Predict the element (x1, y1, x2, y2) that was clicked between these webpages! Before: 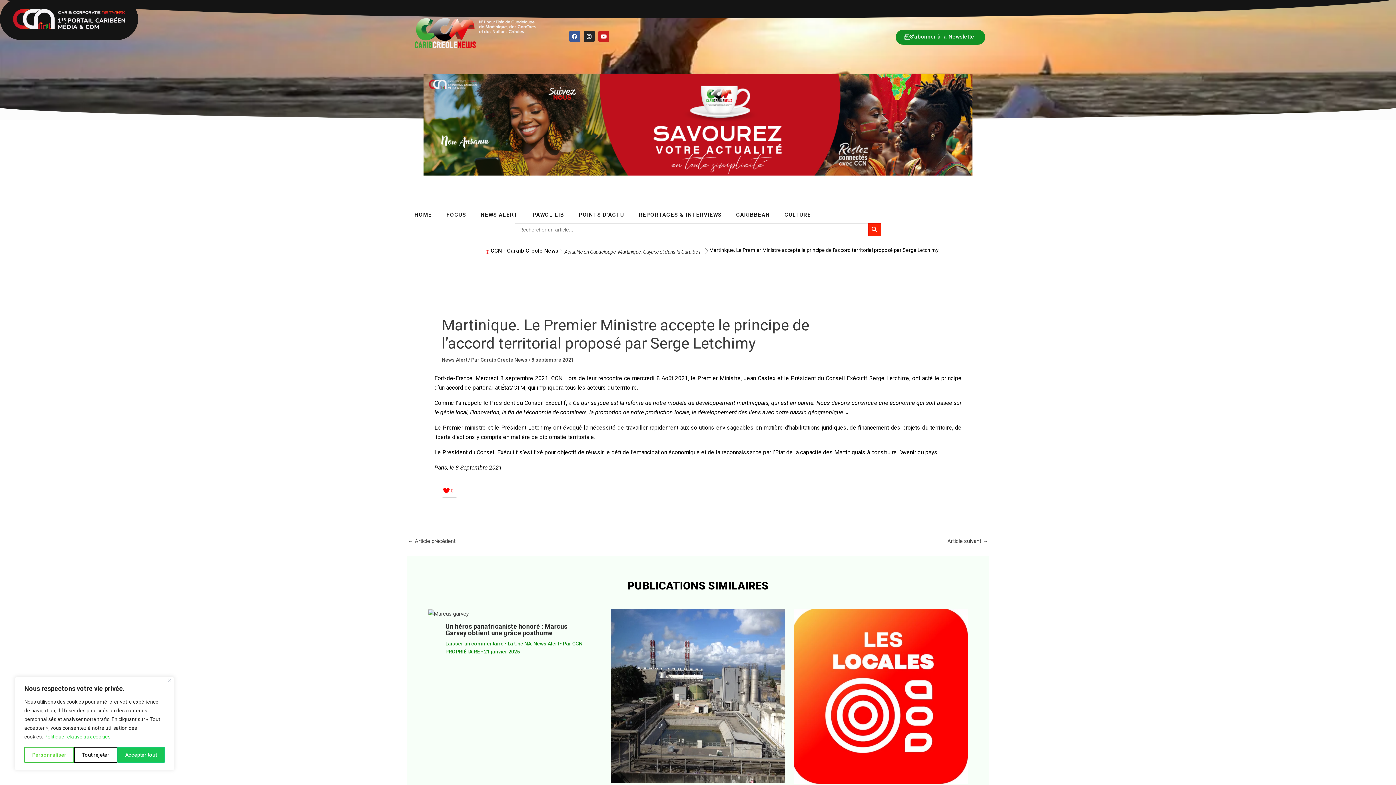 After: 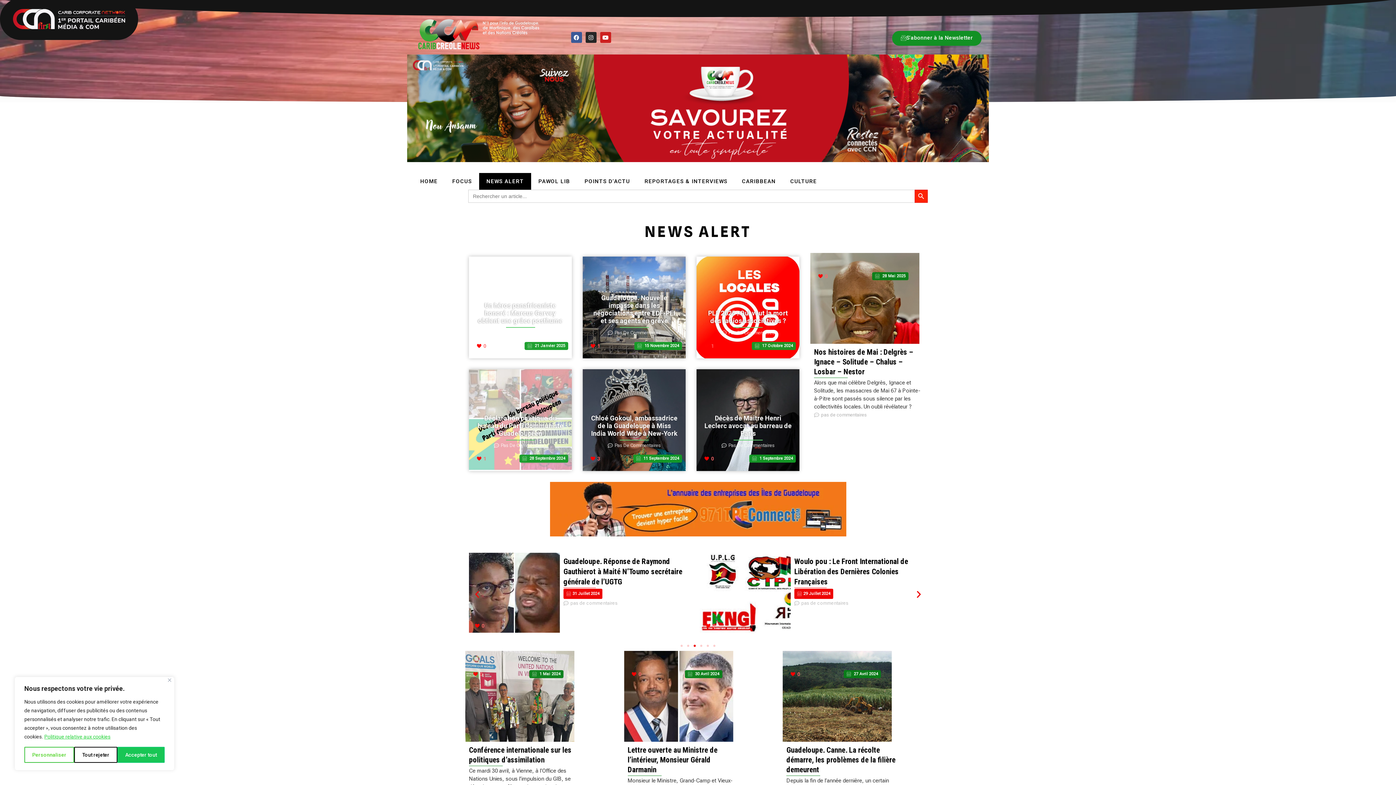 Action: label: NEWS ALERT bbox: (473, 206, 525, 223)